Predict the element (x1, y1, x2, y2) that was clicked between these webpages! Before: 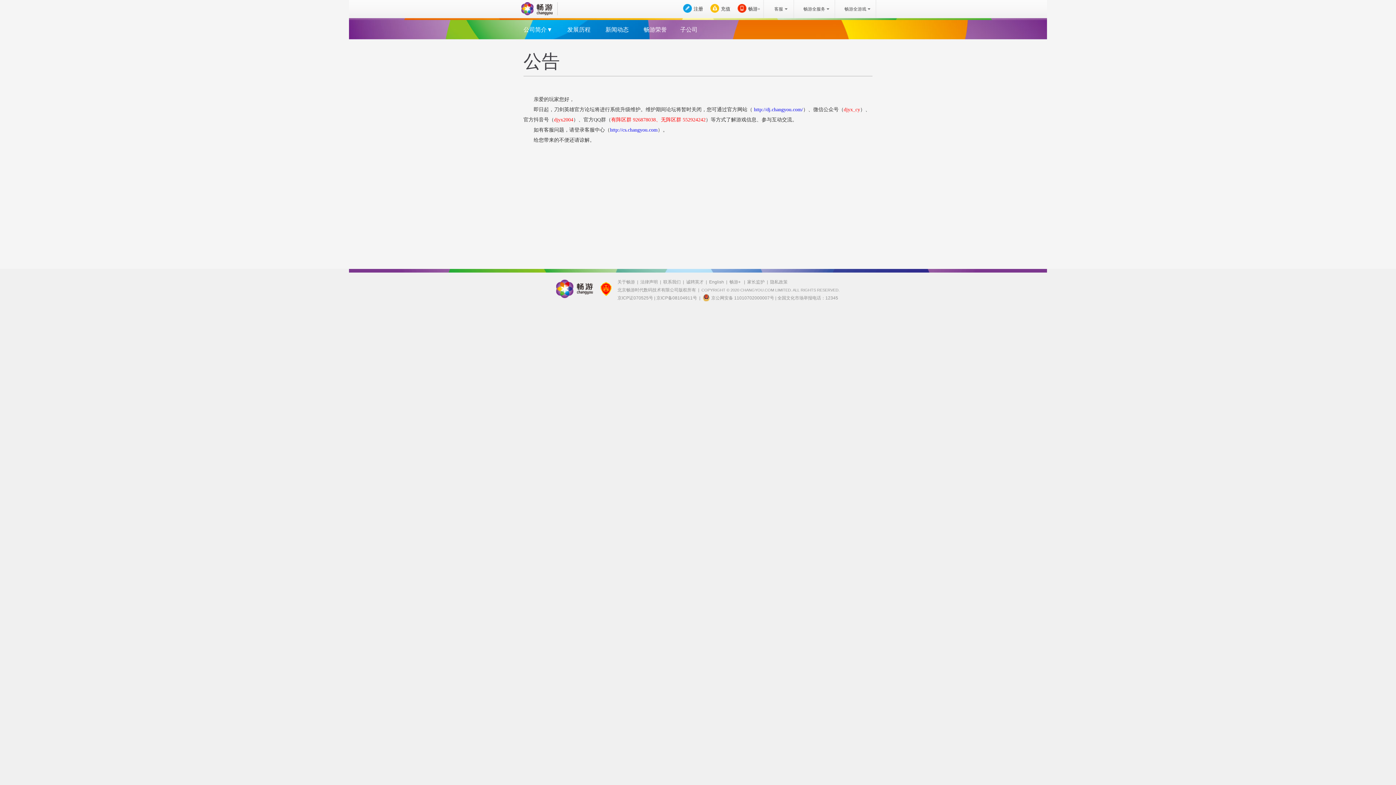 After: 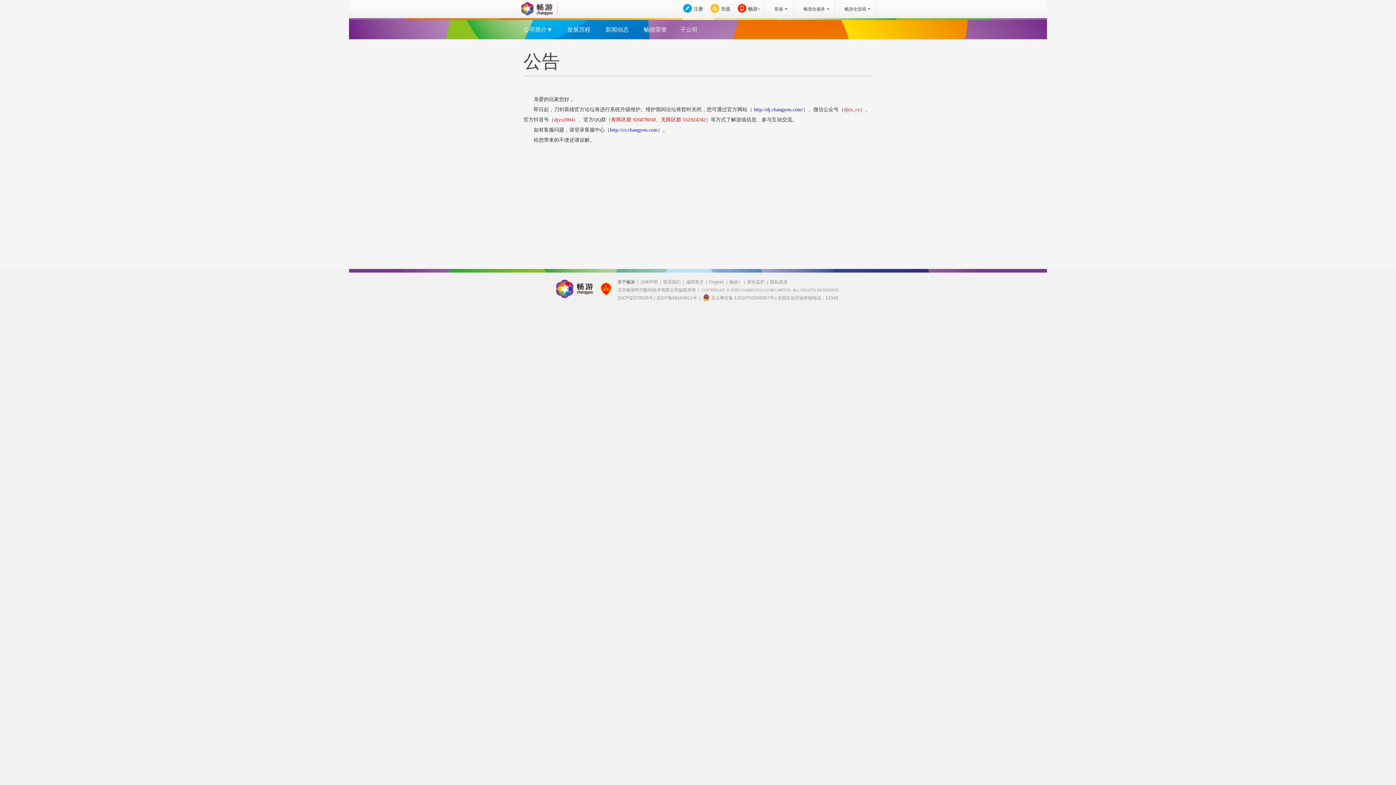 Action: bbox: (617, 279, 635, 284) label: 关于畅游